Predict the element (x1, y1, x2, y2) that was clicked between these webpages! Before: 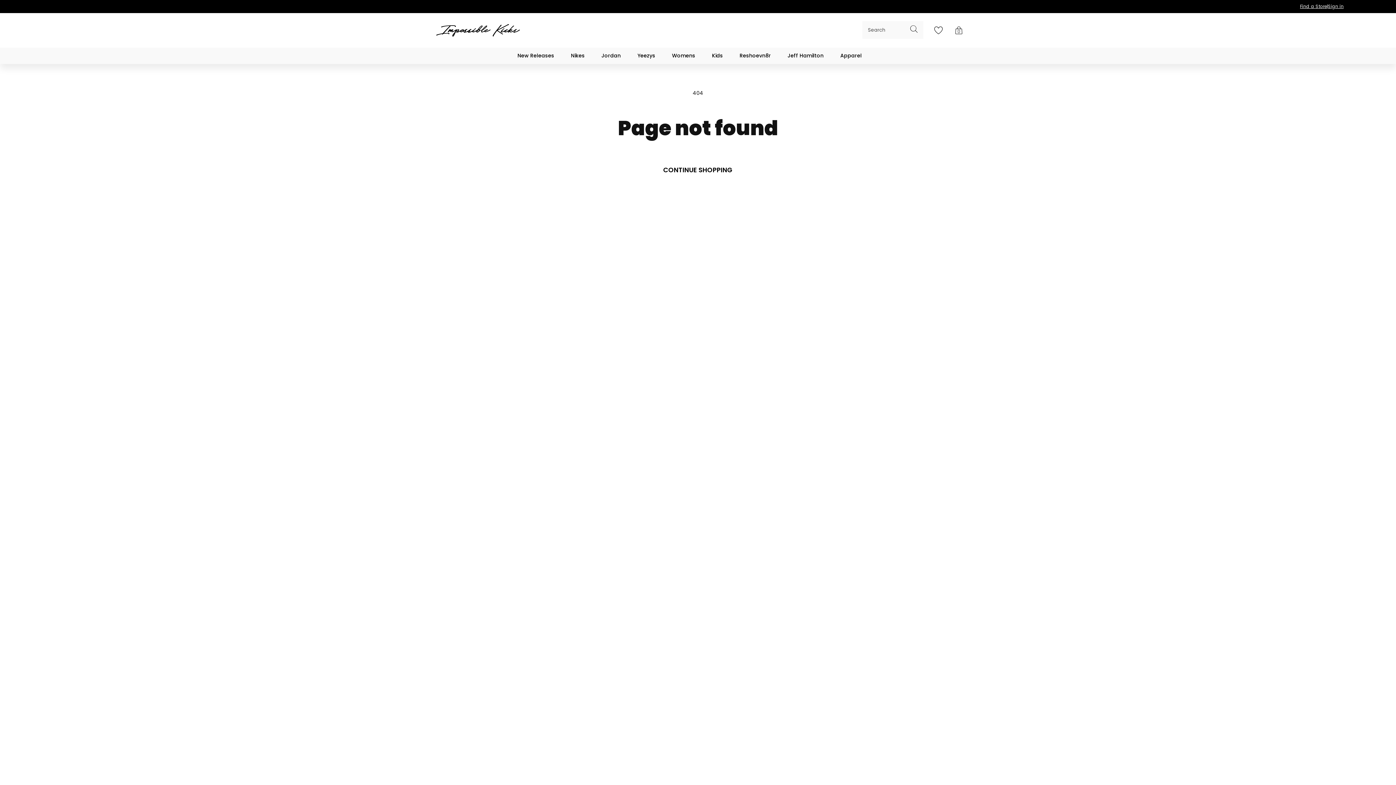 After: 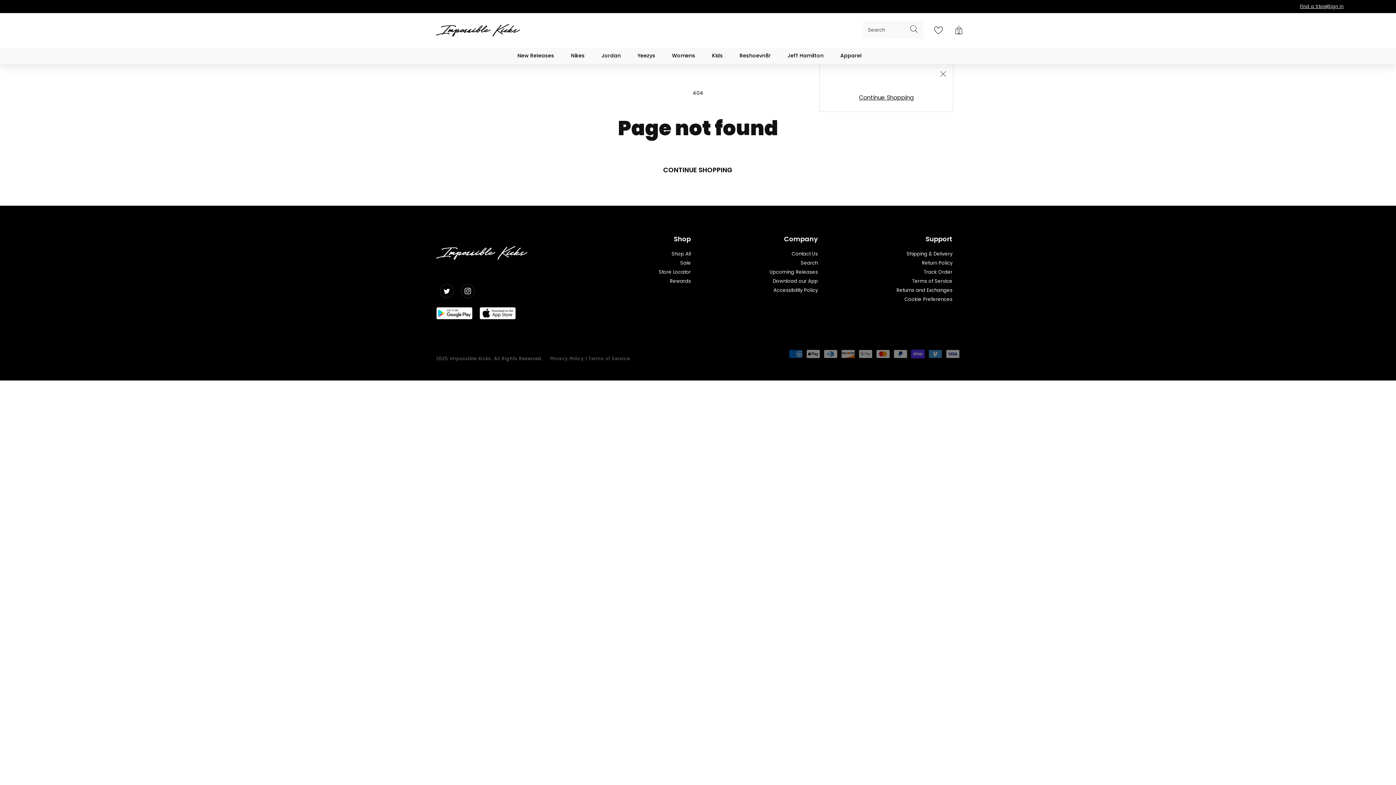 Action: bbox: (955, 21, 964, 39) label: 0
0 items